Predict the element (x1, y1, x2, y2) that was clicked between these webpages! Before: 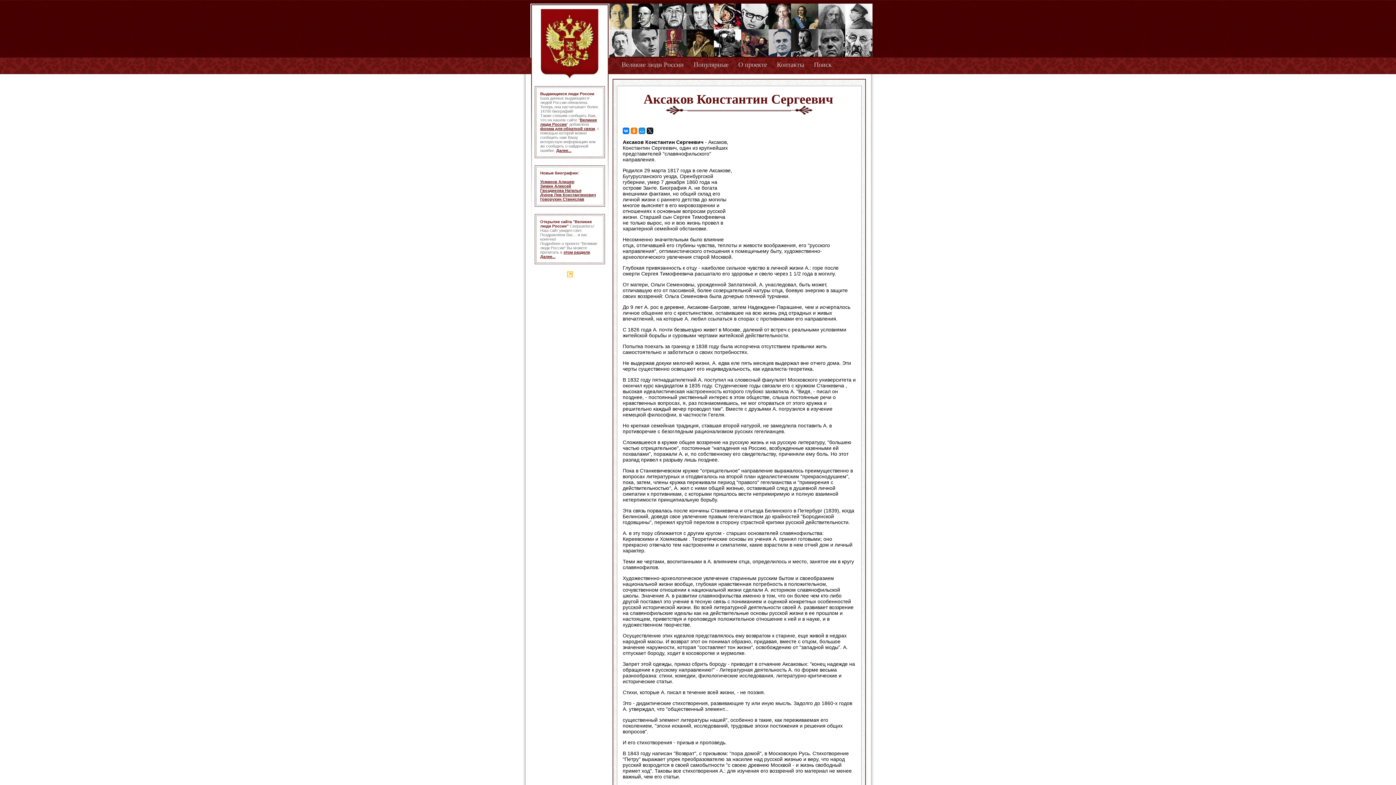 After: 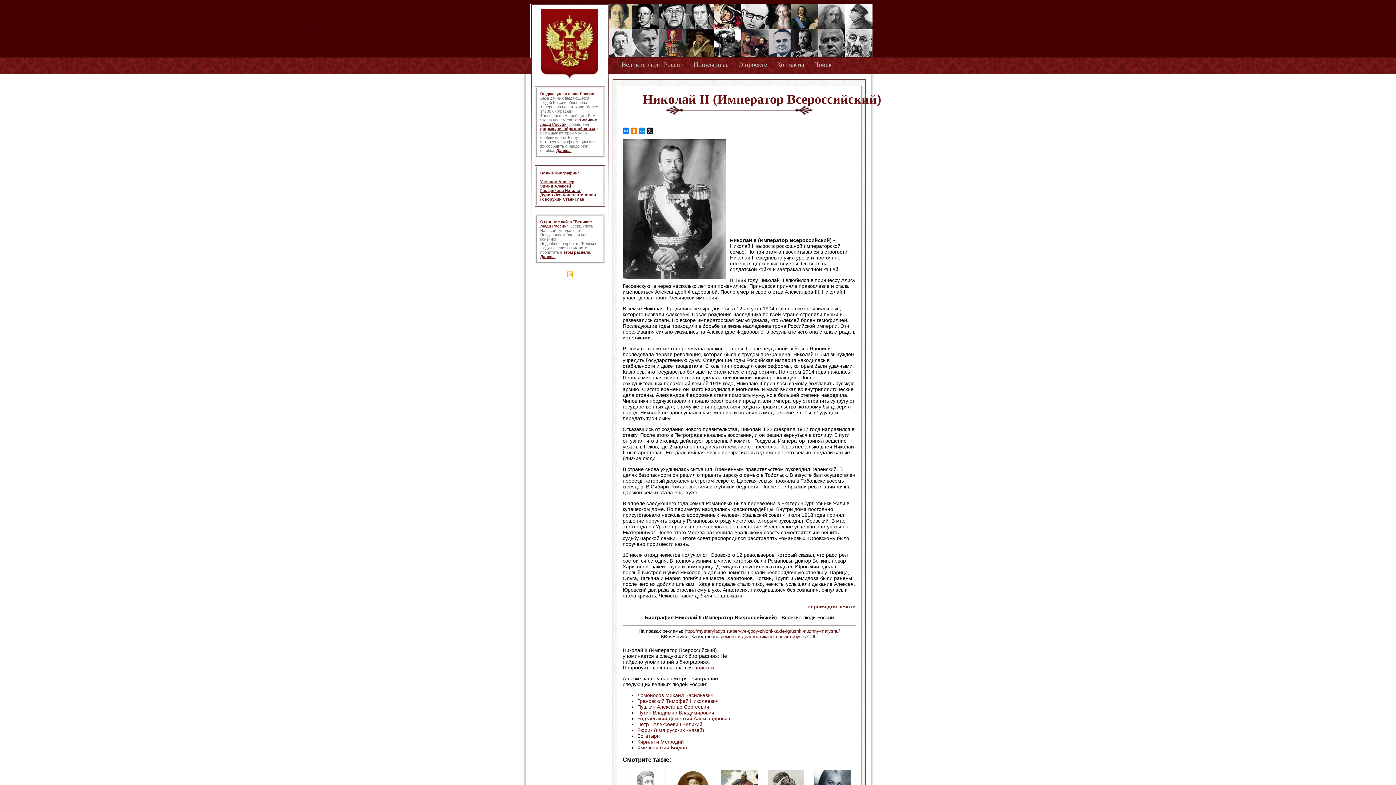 Action: bbox: (791, 52, 818, 57)